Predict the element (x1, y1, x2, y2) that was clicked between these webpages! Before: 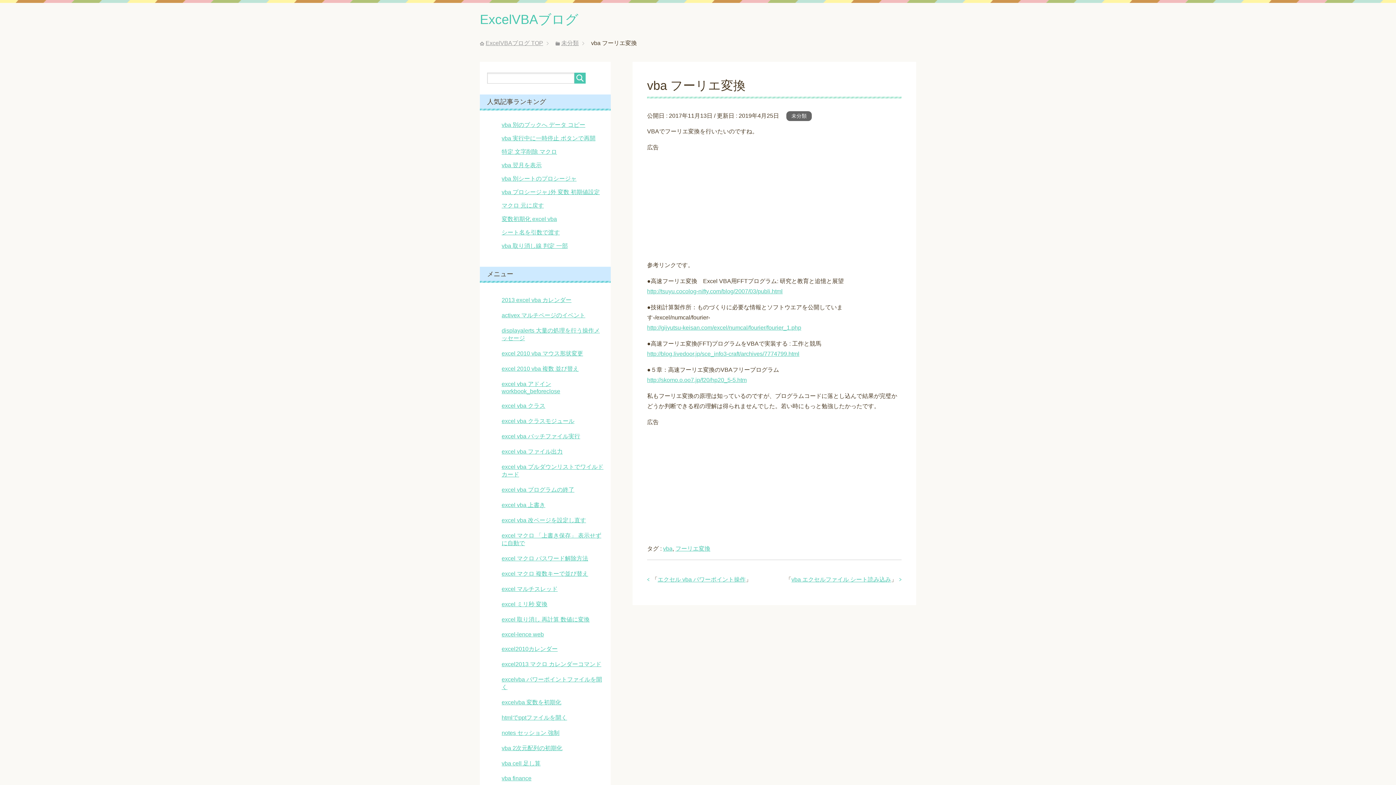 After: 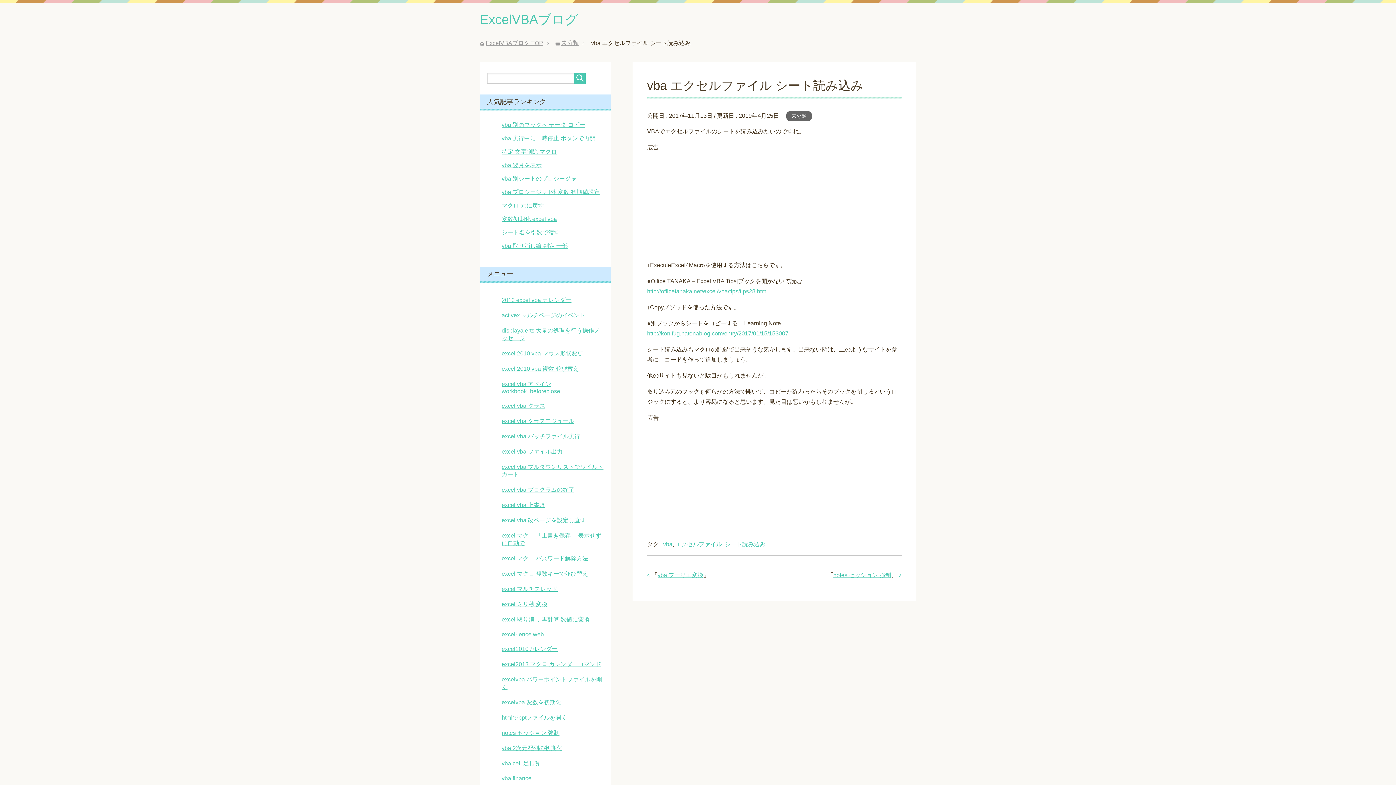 Action: label: vba エクセルファイル シート読み込み bbox: (791, 576, 891, 583)